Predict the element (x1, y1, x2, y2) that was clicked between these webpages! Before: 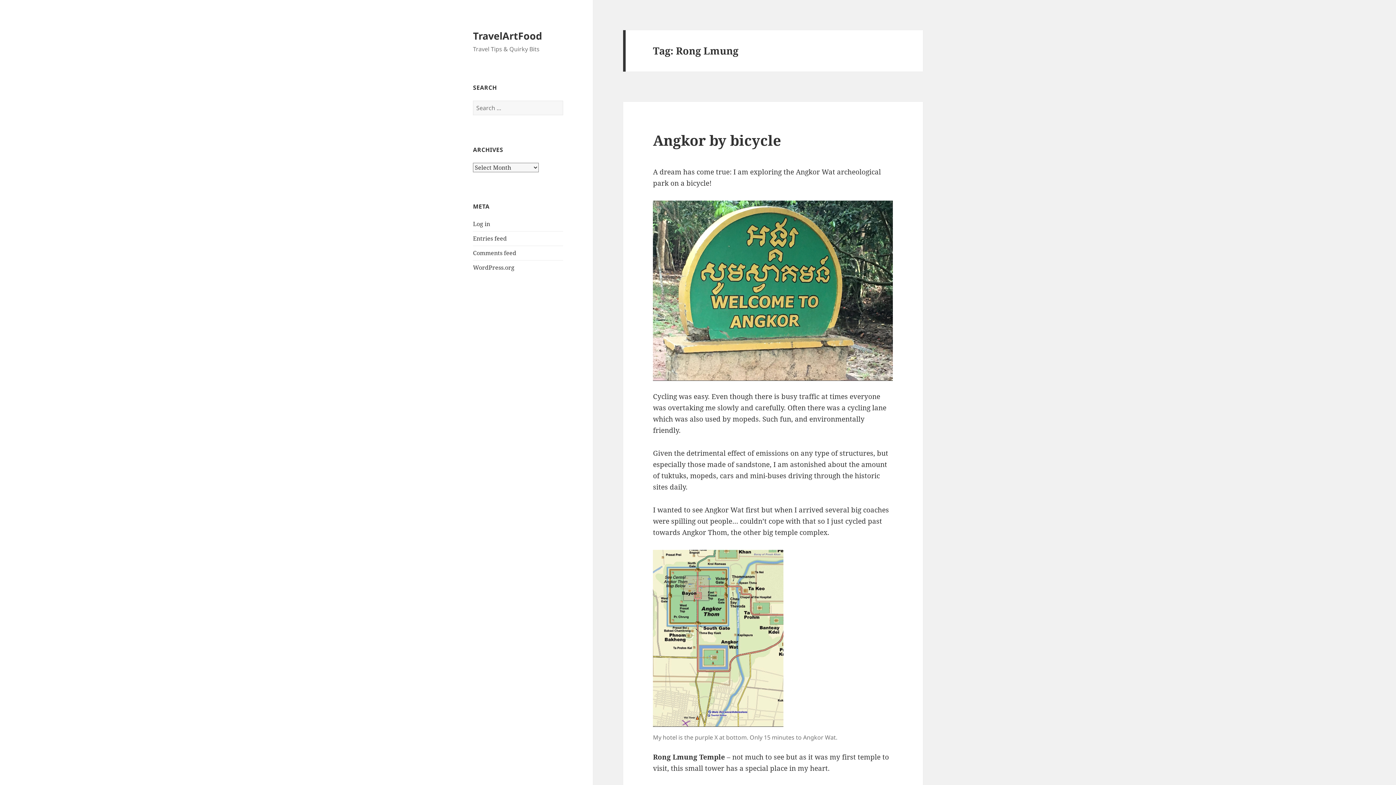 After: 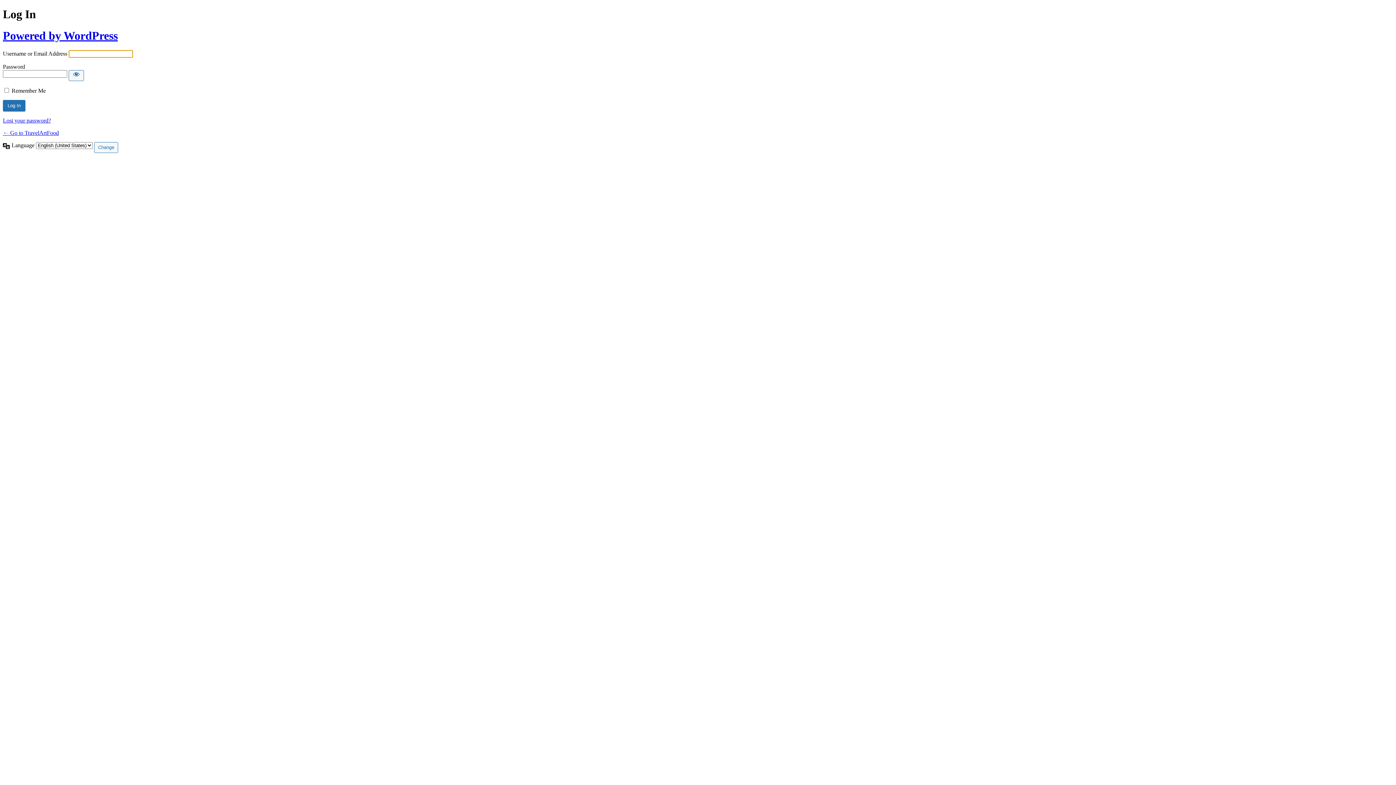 Action: bbox: (473, 220, 490, 228) label: Log in